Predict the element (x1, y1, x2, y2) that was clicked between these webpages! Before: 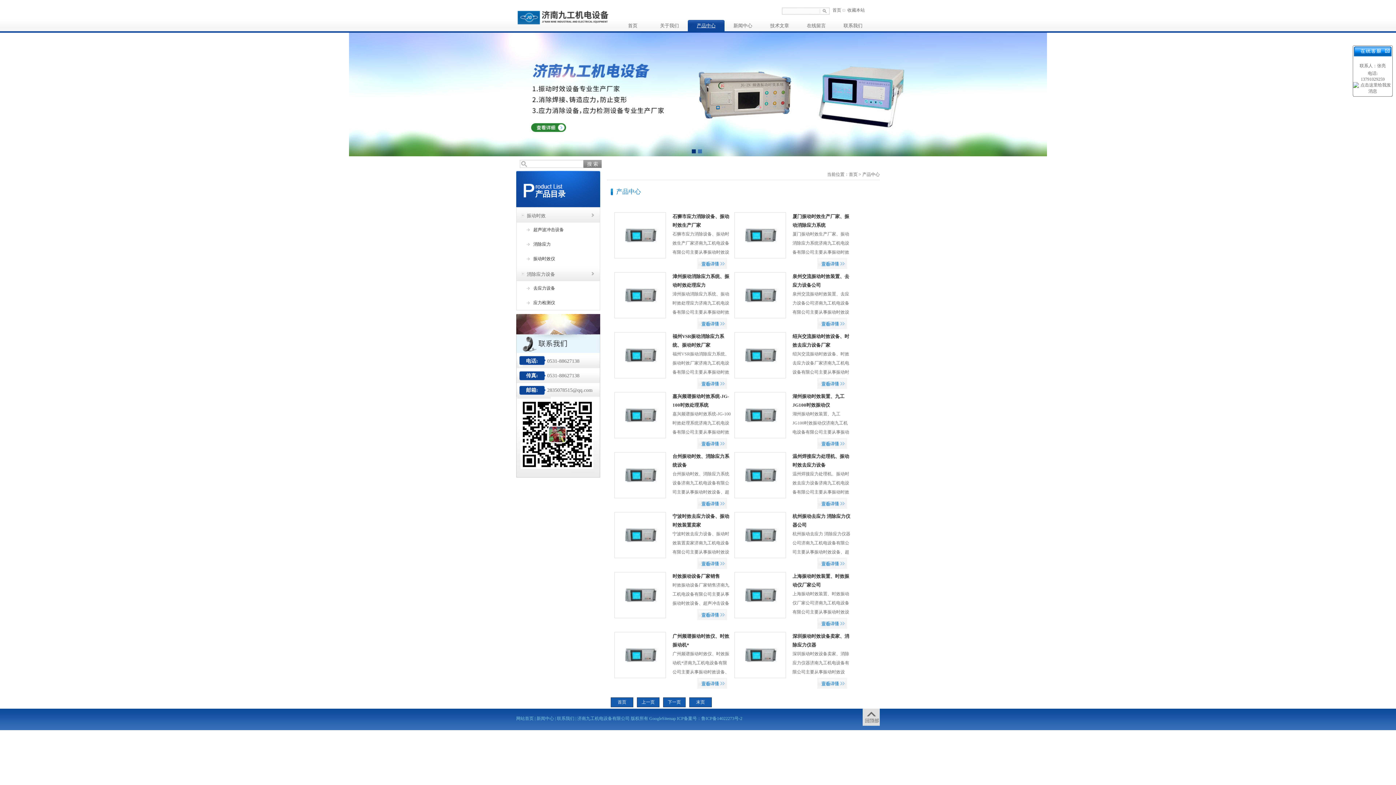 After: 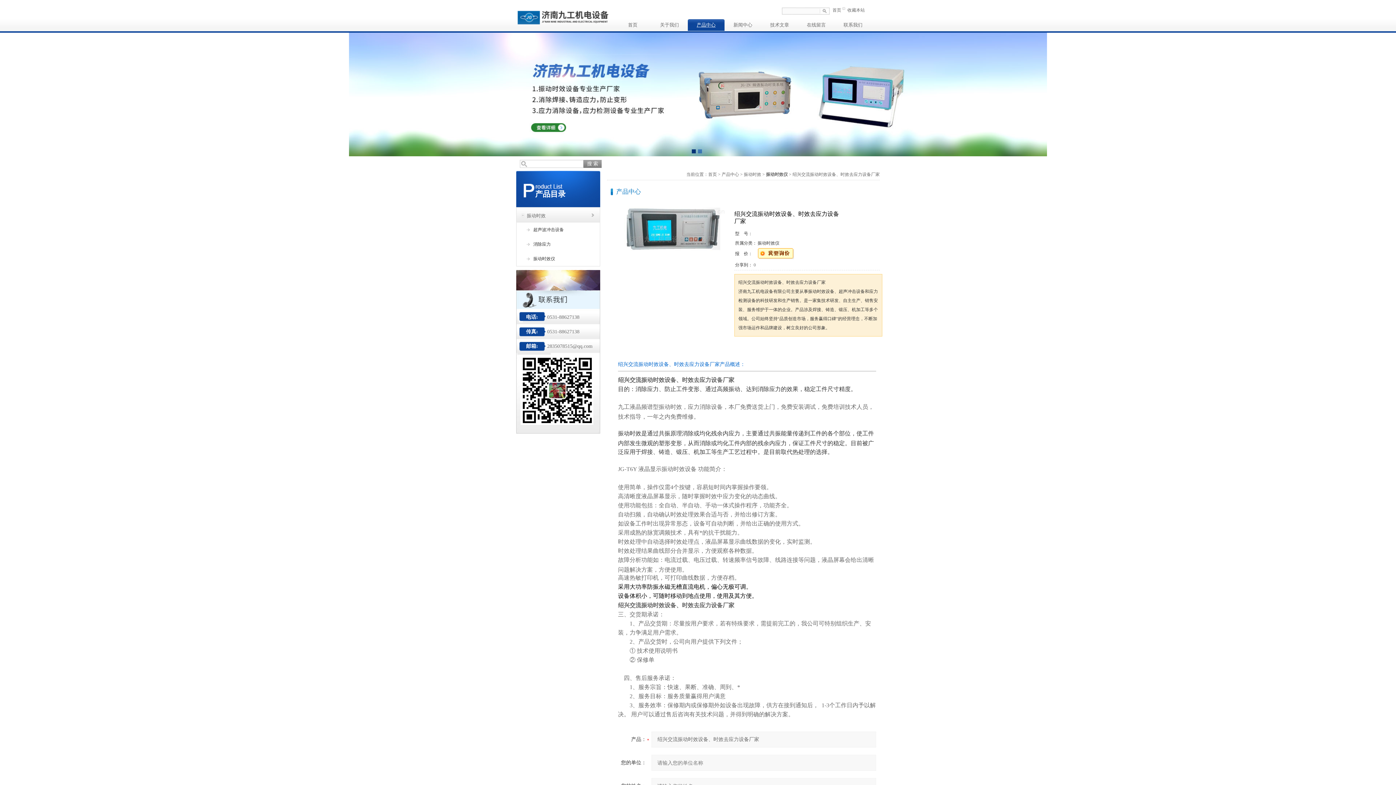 Action: bbox: (810, 380, 847, 385)